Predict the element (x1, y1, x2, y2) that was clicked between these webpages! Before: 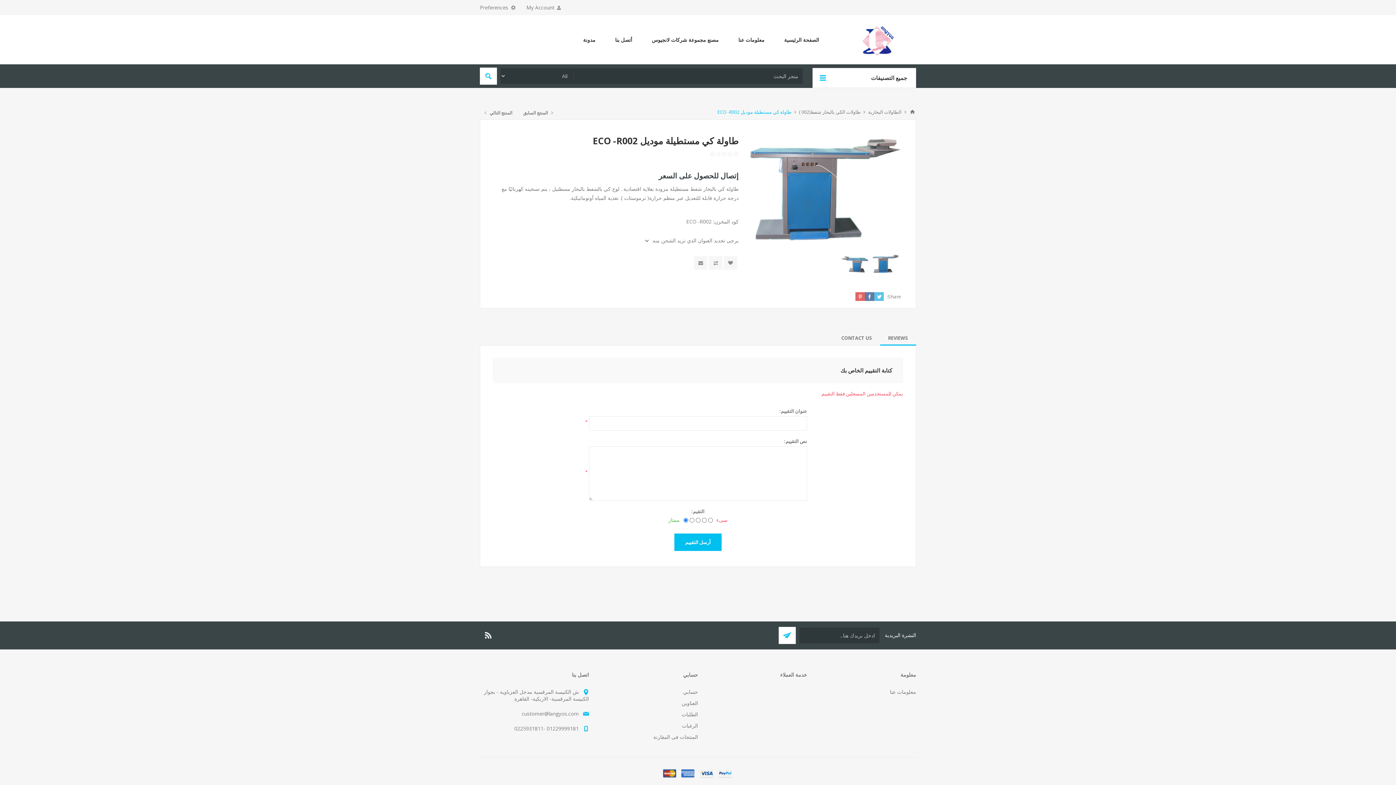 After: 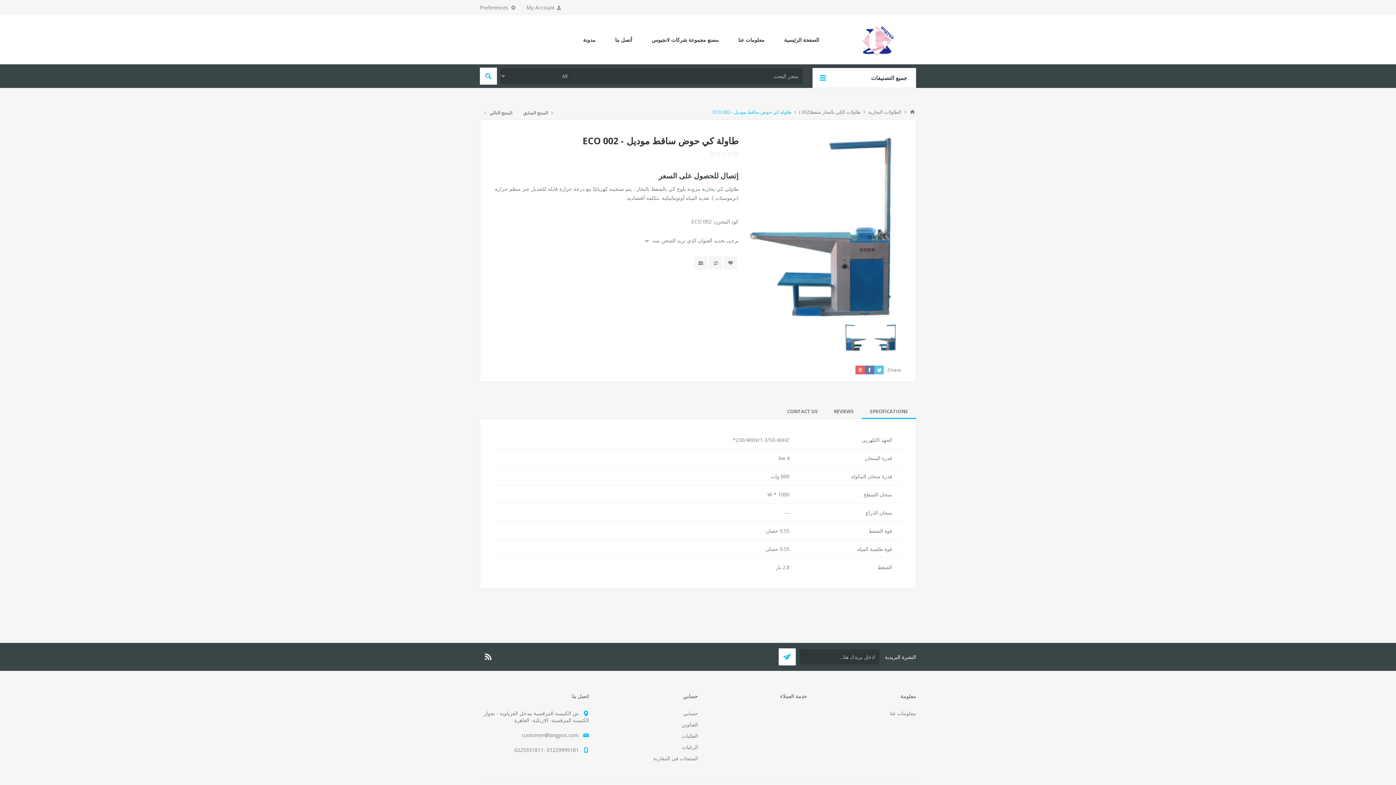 Action: label: المنتج السابق bbox: (517, 106, 557, 119)